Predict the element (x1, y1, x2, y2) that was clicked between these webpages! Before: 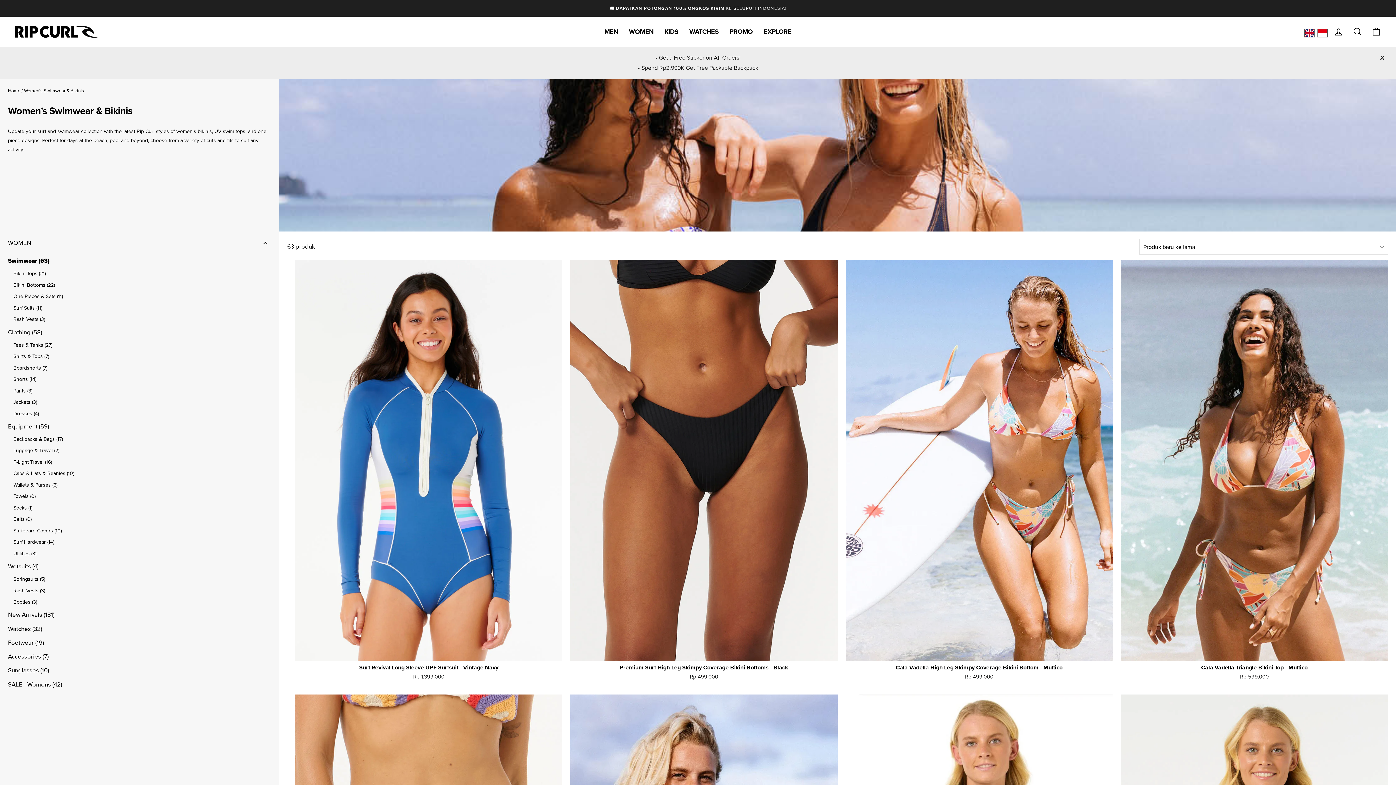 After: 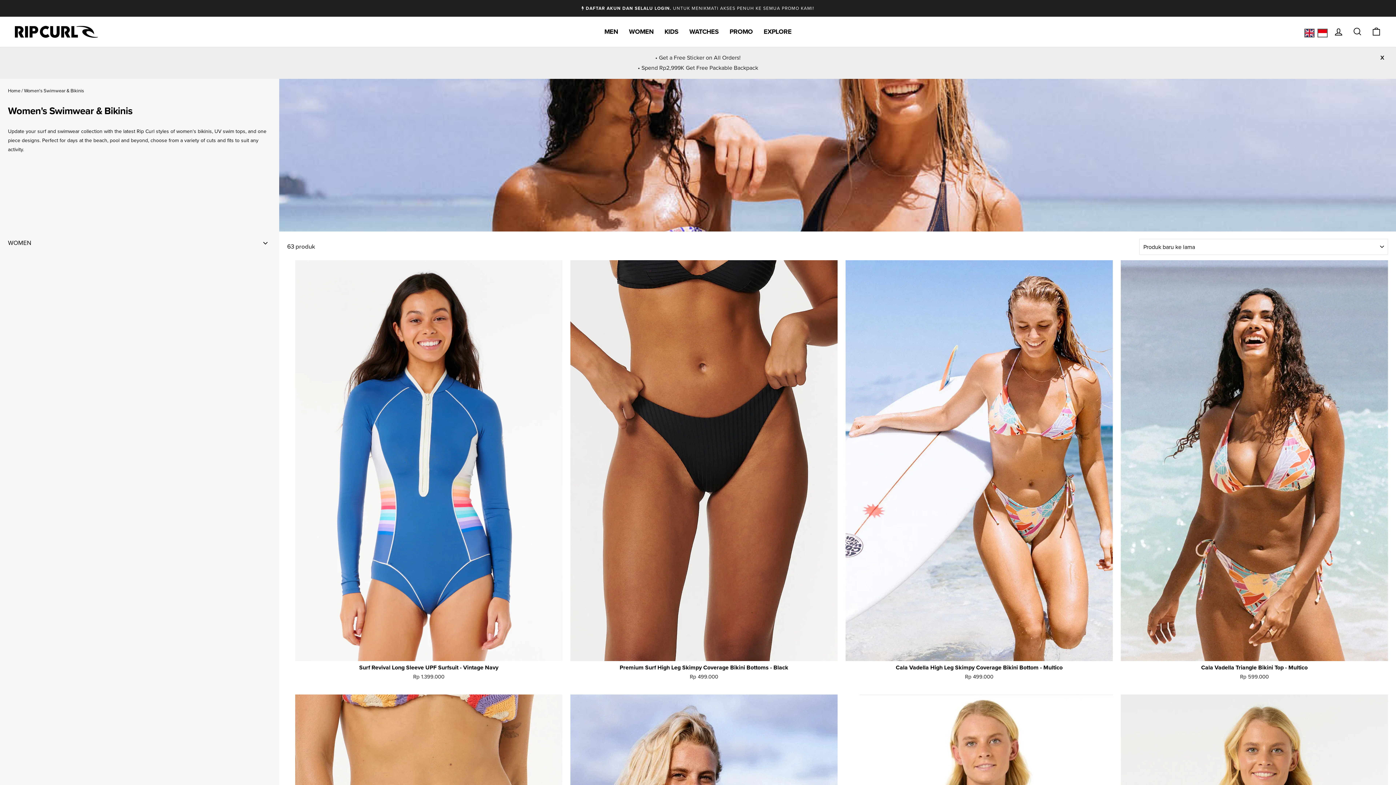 Action: bbox: (8, 204, 267, 228) label: WOMEN